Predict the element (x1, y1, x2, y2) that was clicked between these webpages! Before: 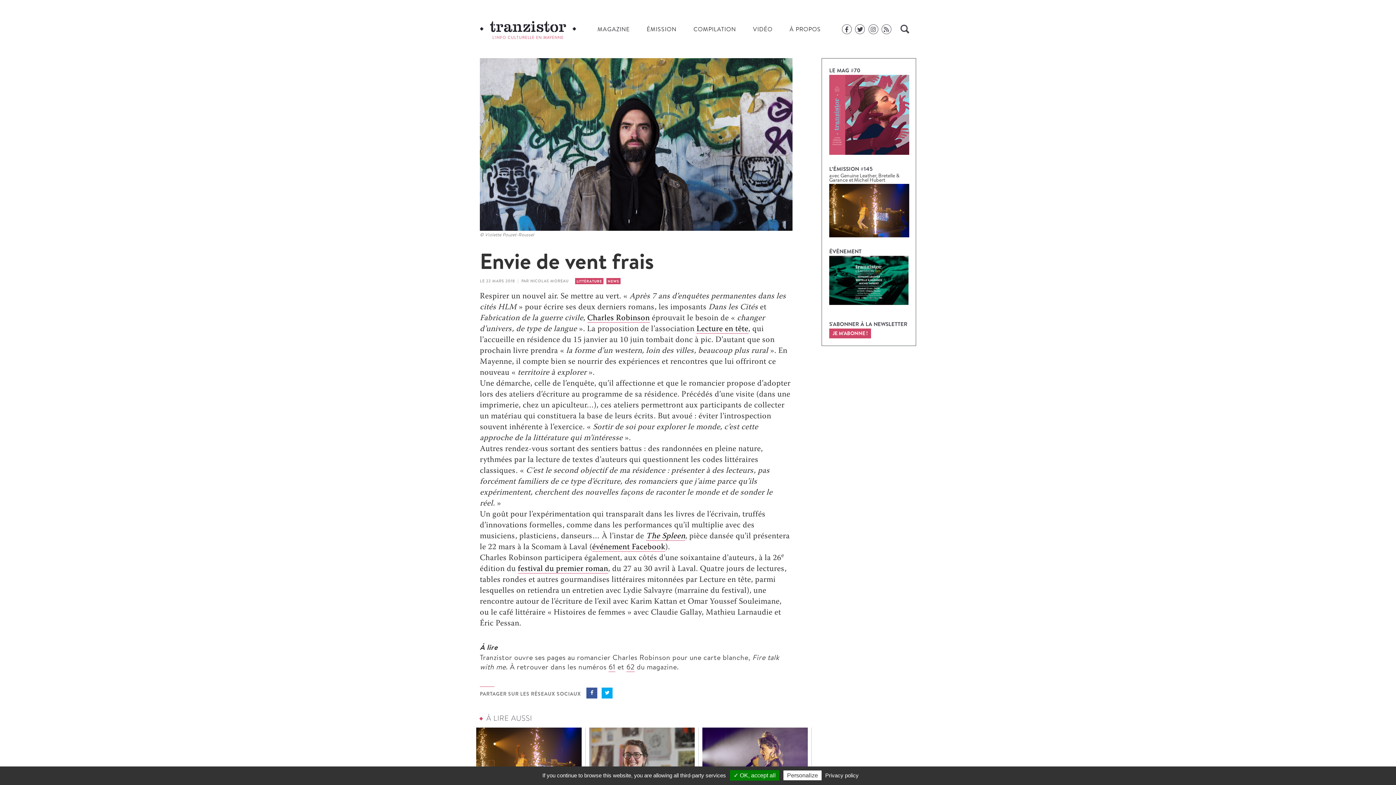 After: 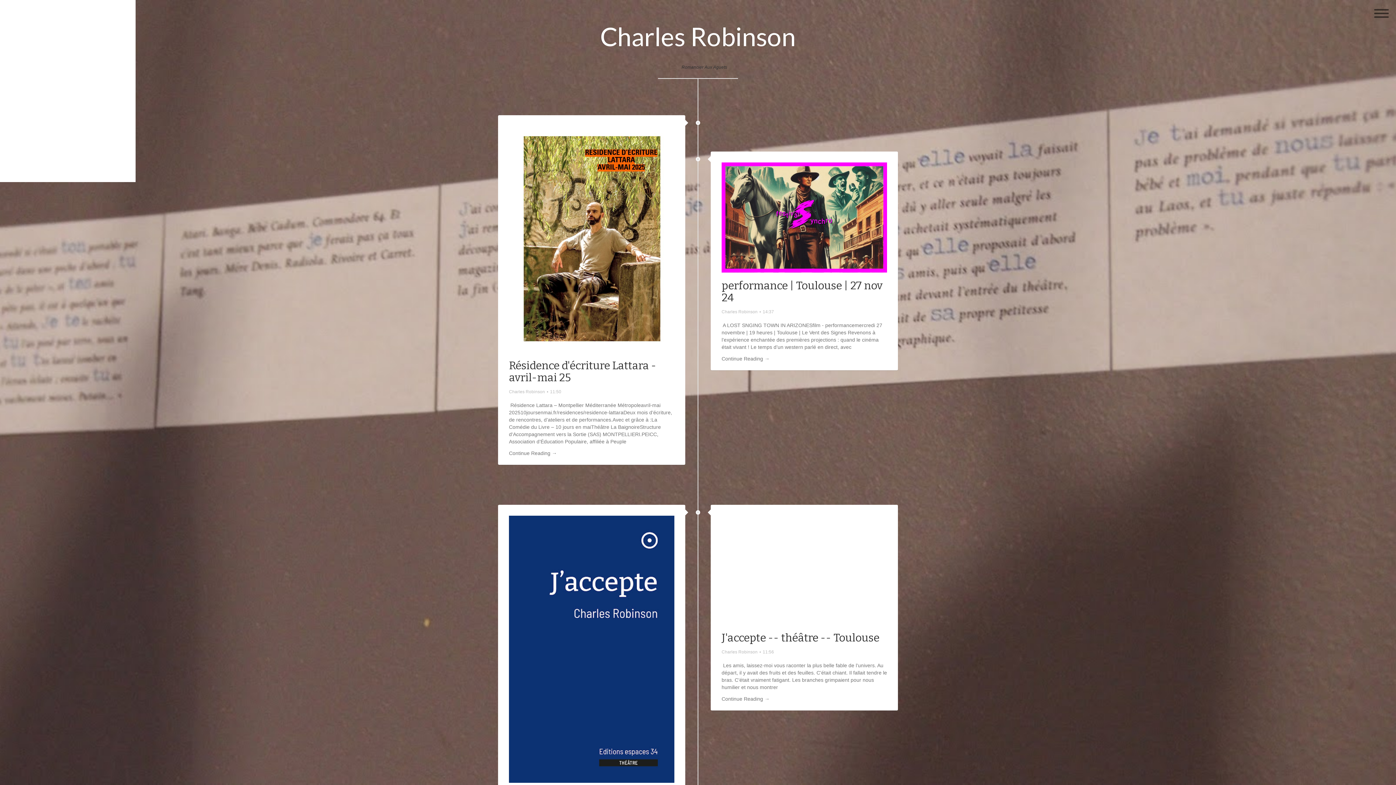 Action: bbox: (587, 314, 650, 322) label: Charles Robinson